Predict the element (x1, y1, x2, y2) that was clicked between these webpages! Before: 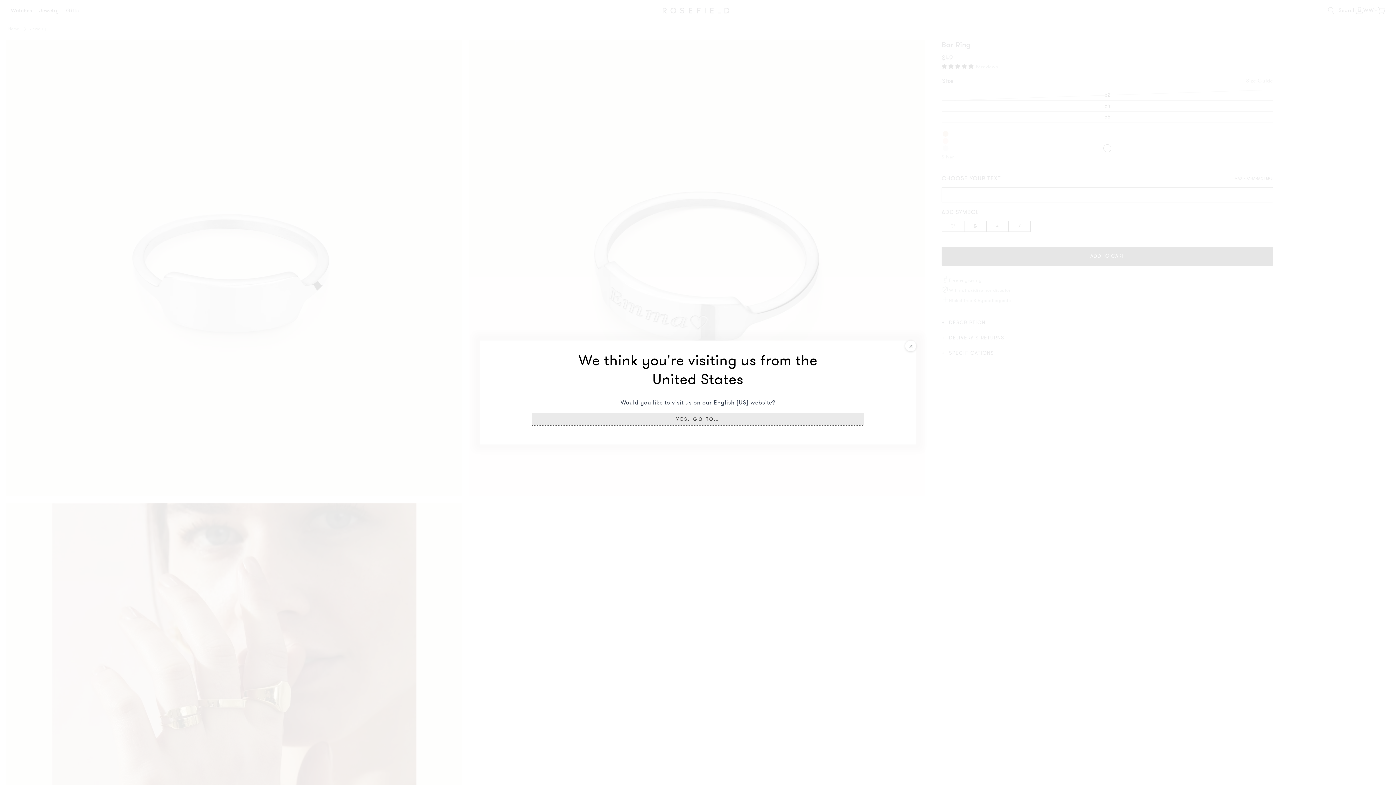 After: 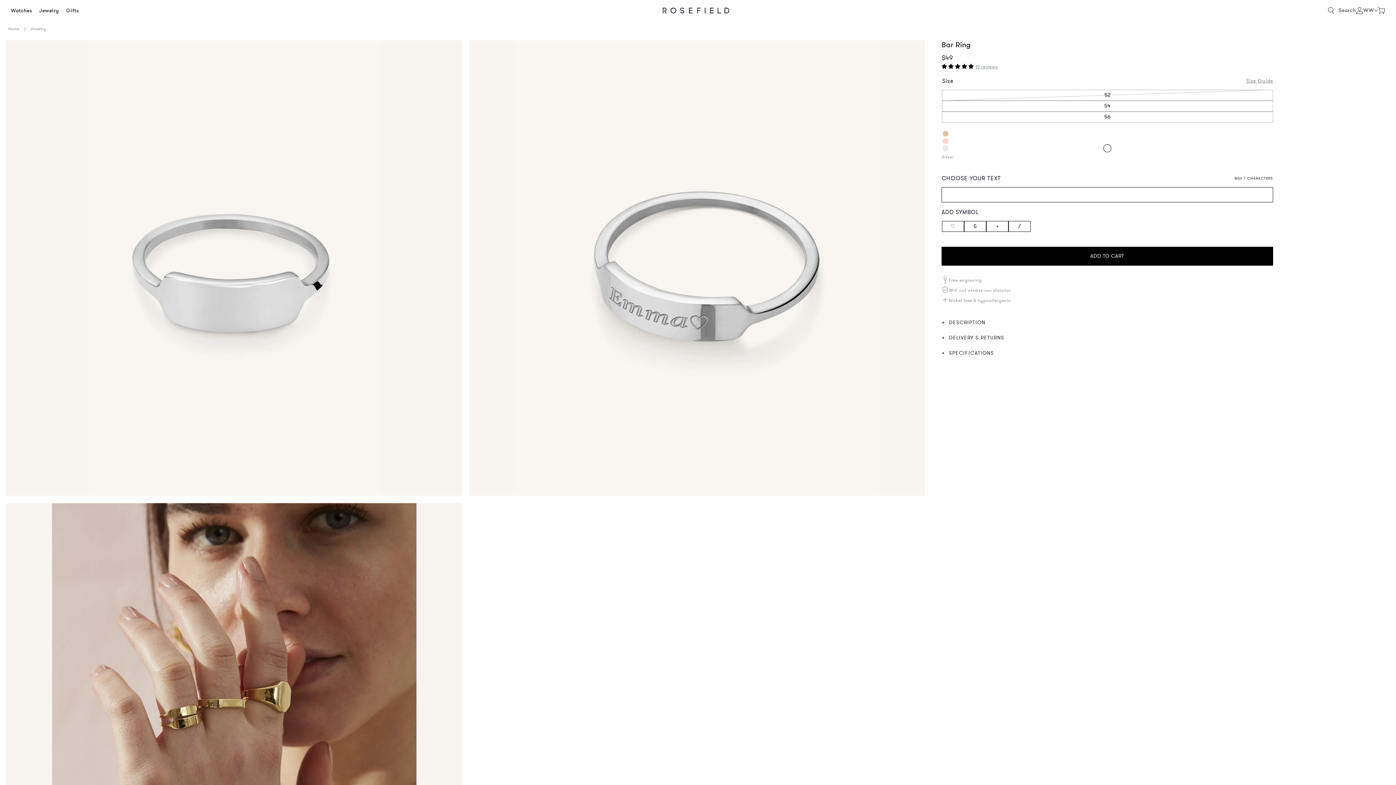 Action: bbox: (905, 340, 916, 351)